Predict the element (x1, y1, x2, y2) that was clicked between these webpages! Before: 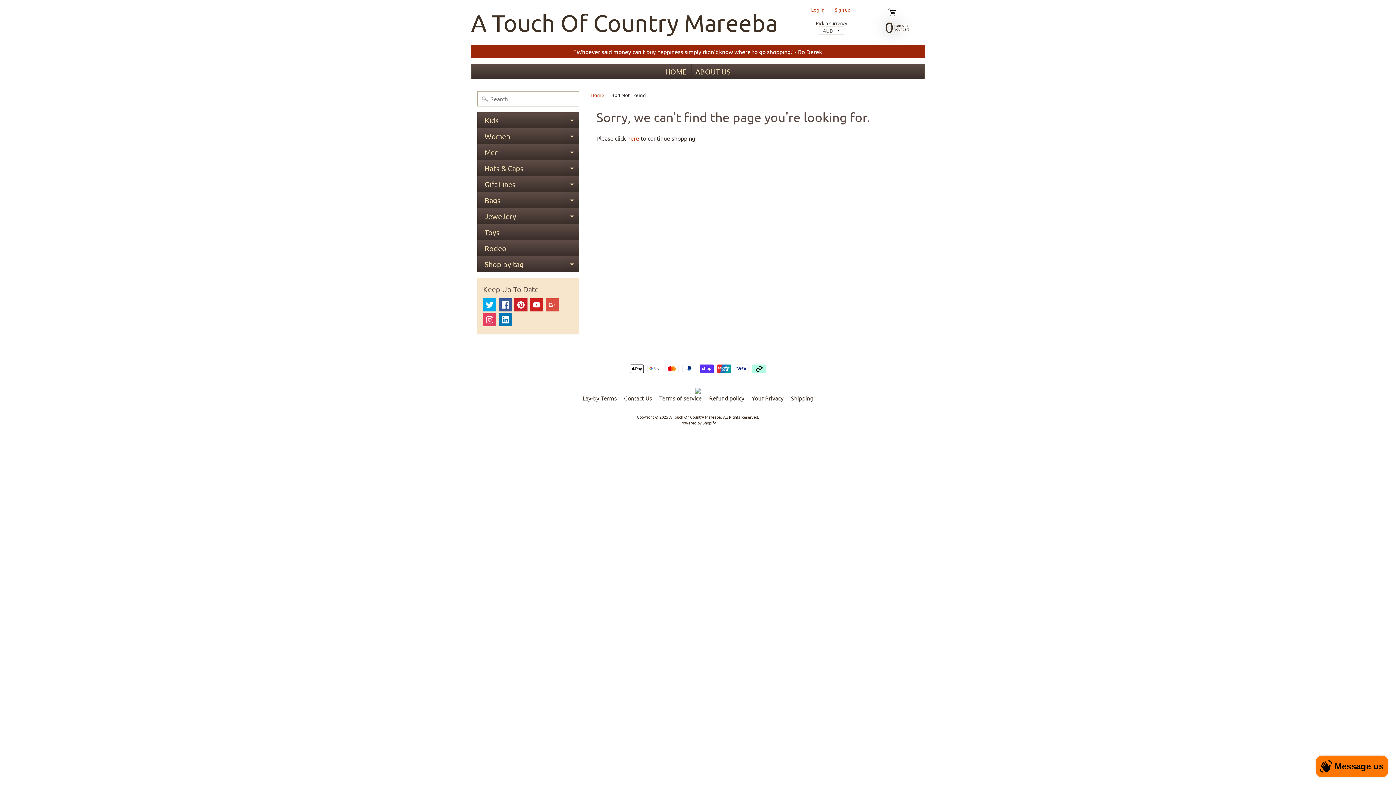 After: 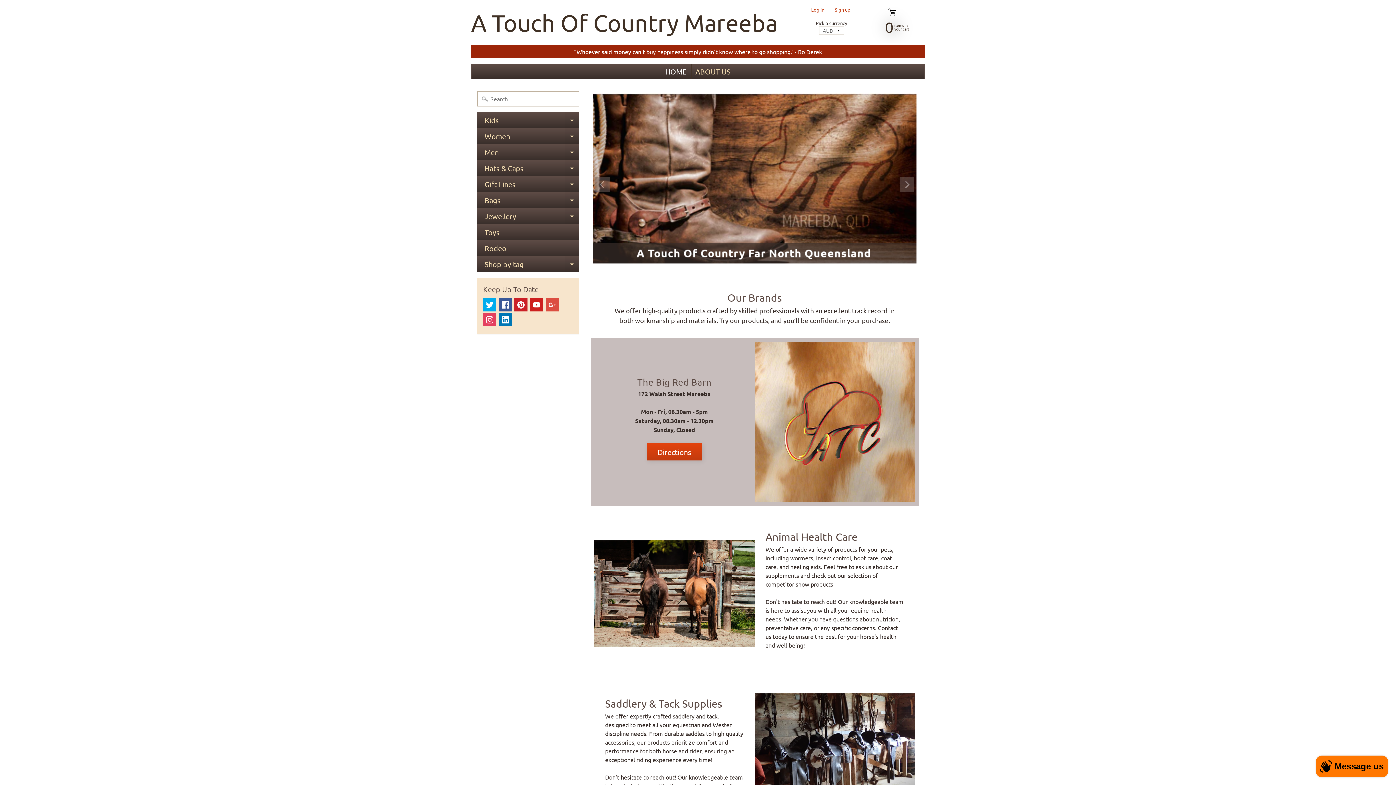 Action: bbox: (590, 91, 604, 98) label: Home